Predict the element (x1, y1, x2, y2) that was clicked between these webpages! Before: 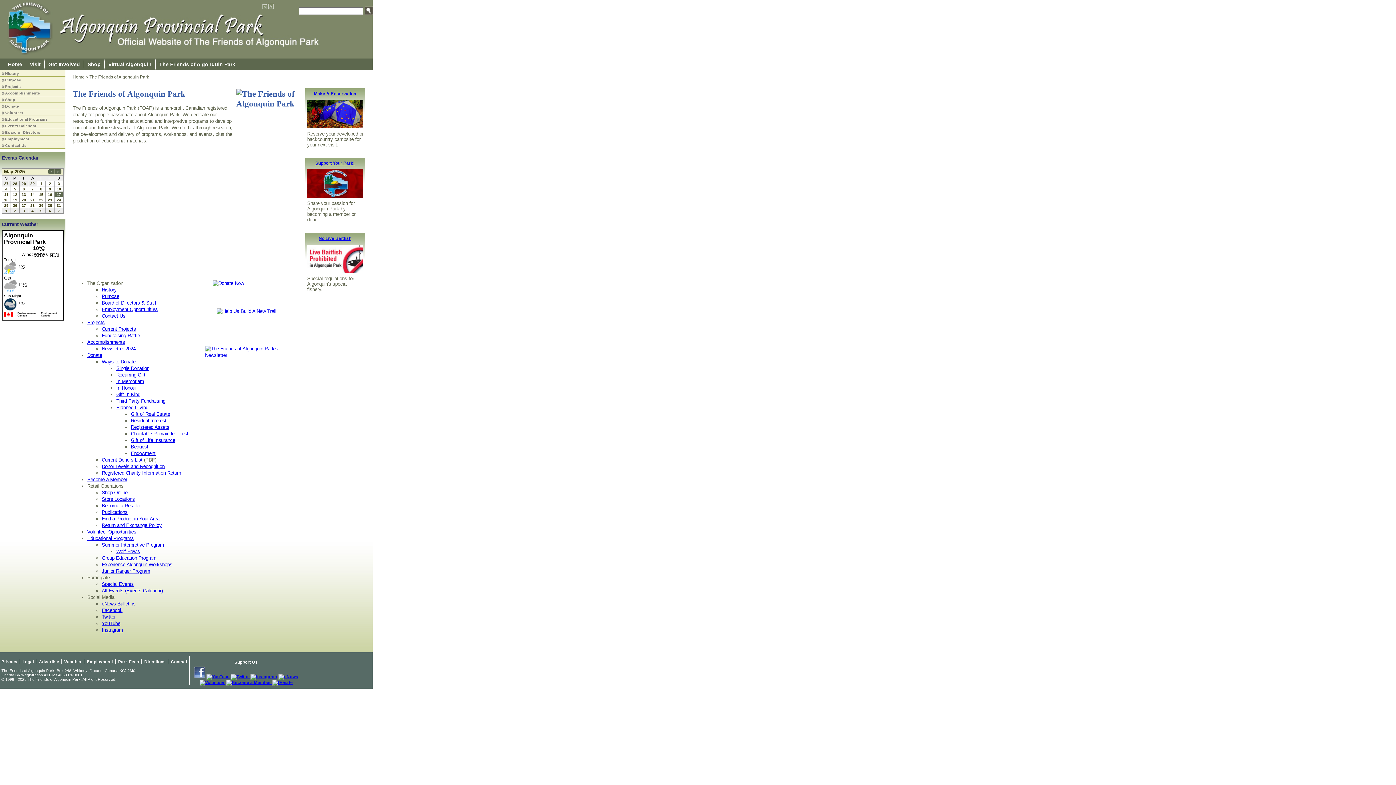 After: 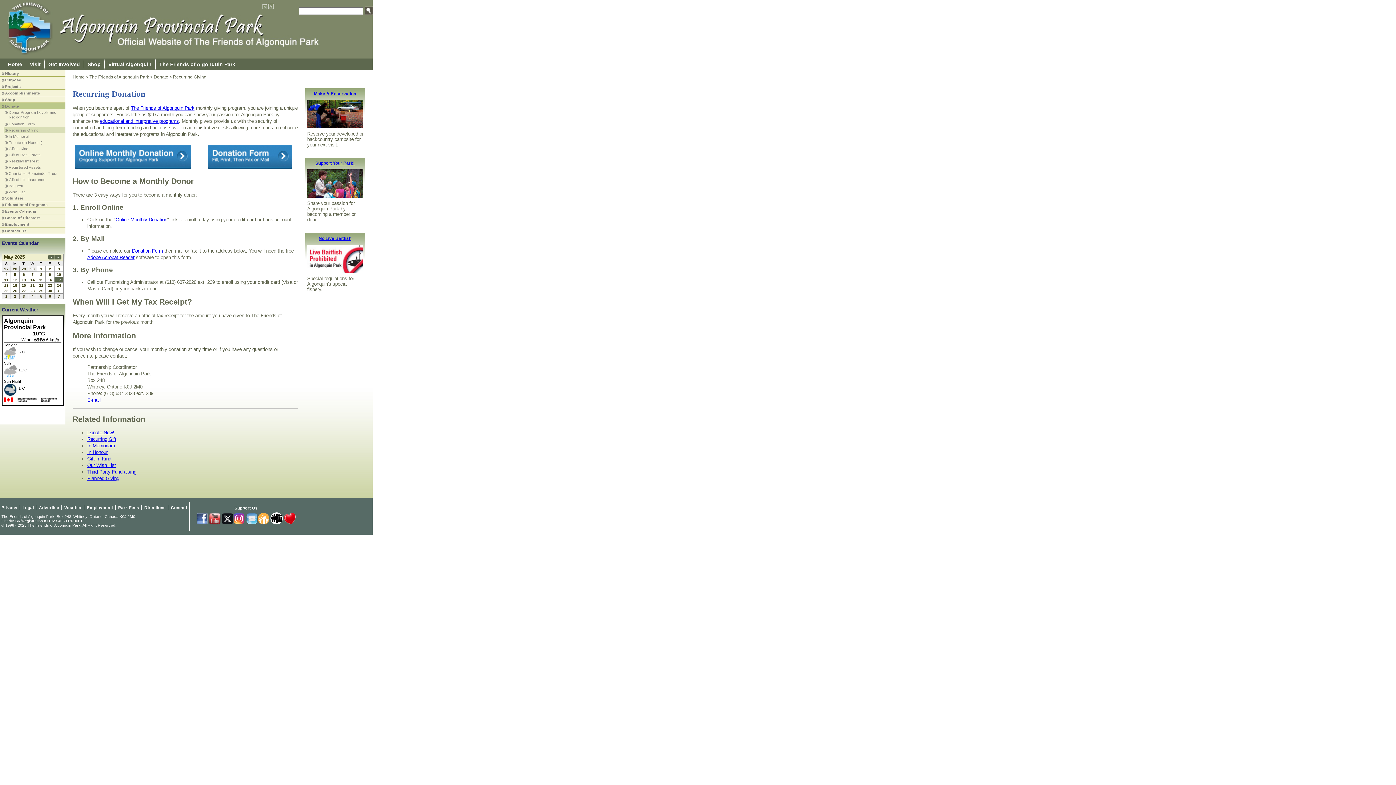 Action: bbox: (116, 372, 145, 377) label: Recurring Gift